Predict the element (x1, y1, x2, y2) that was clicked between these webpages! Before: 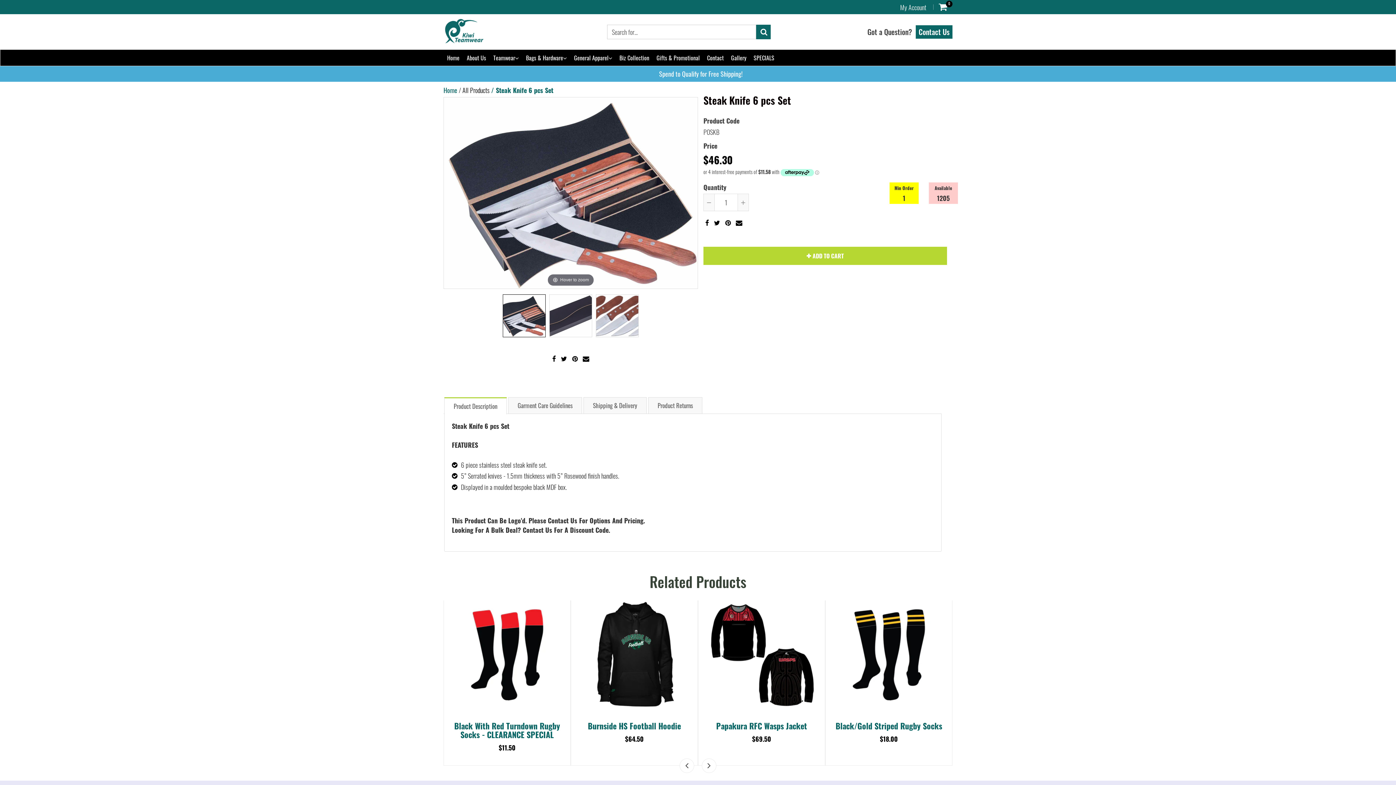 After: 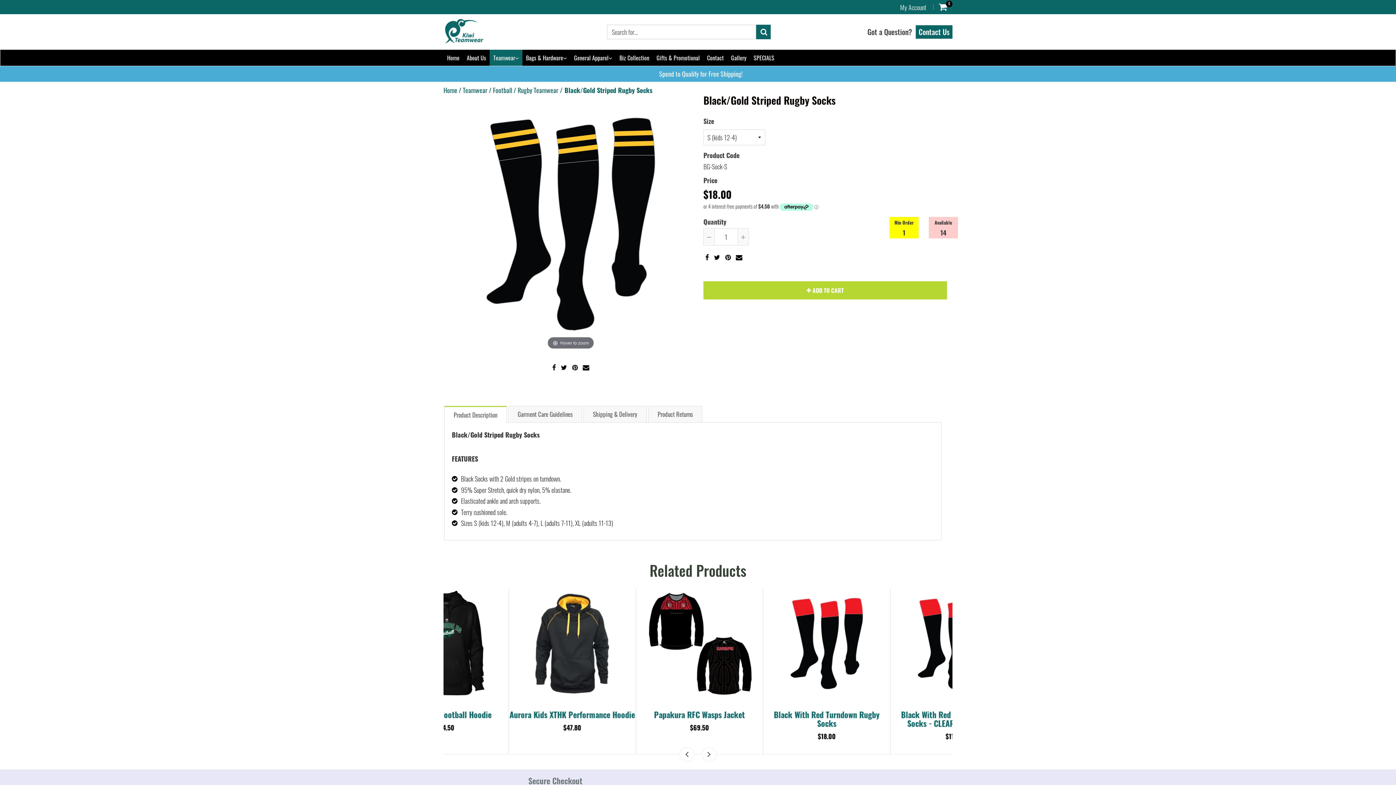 Action: label: Black/Gold Striped Rugby Socks bbox: (564, 720, 671, 731)